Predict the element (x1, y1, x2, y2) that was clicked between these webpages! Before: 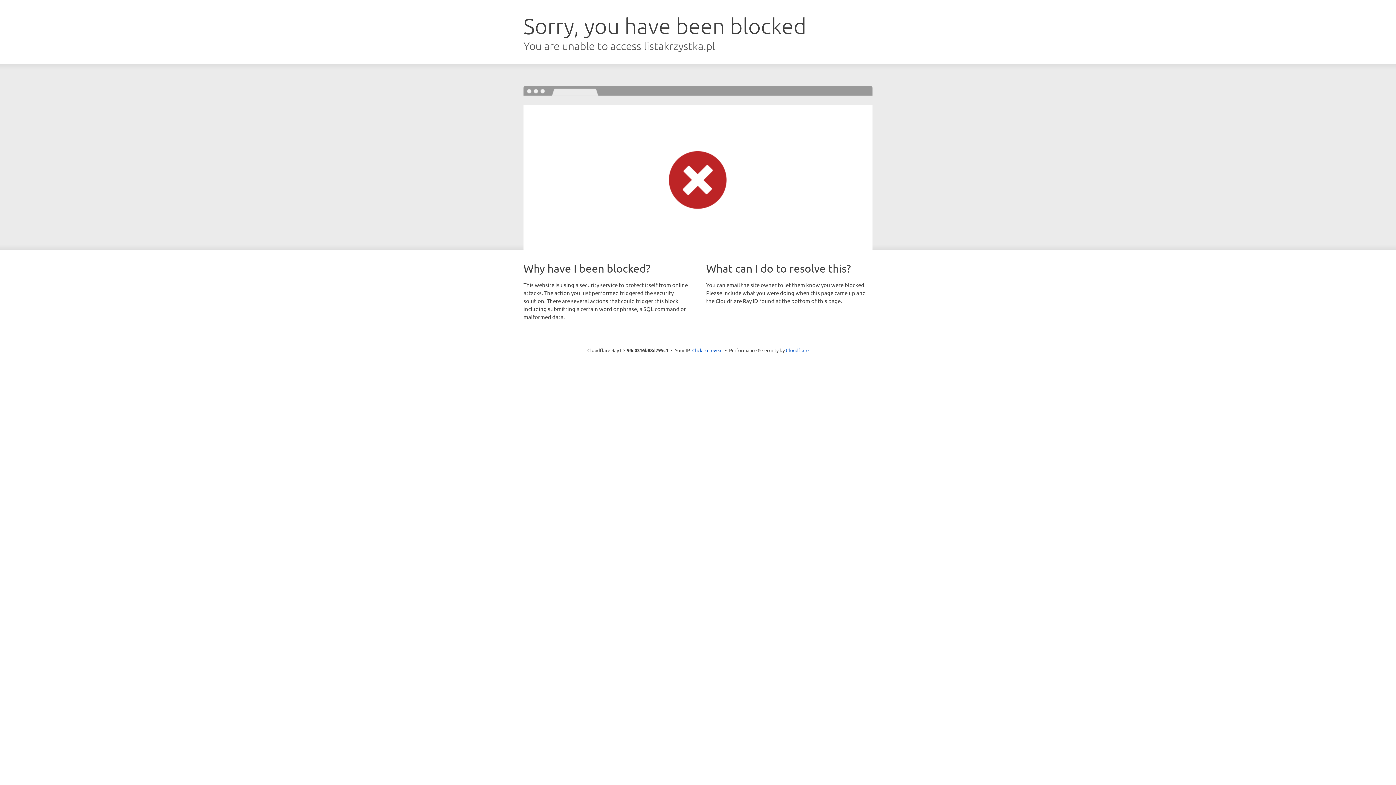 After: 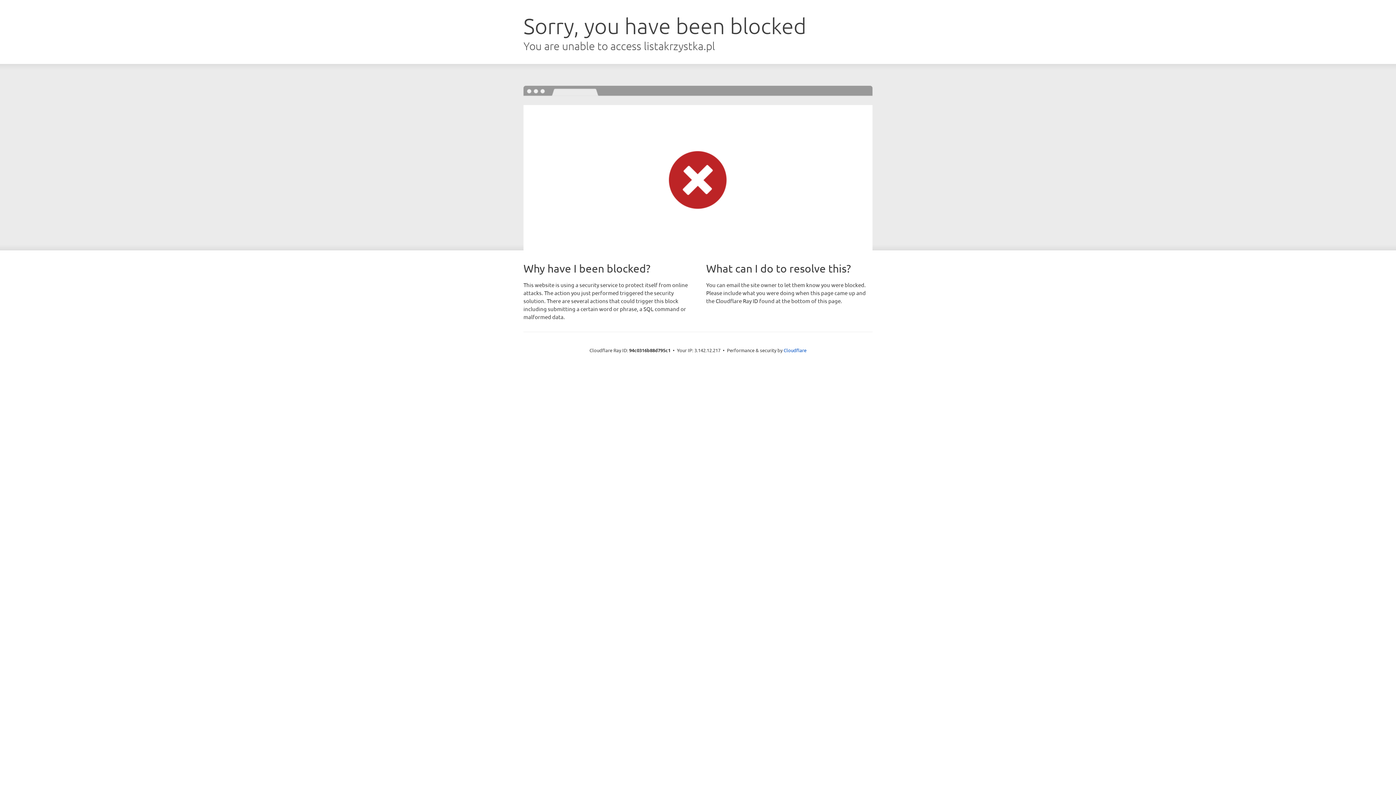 Action: label: Click to reveal bbox: (692, 346, 722, 353)